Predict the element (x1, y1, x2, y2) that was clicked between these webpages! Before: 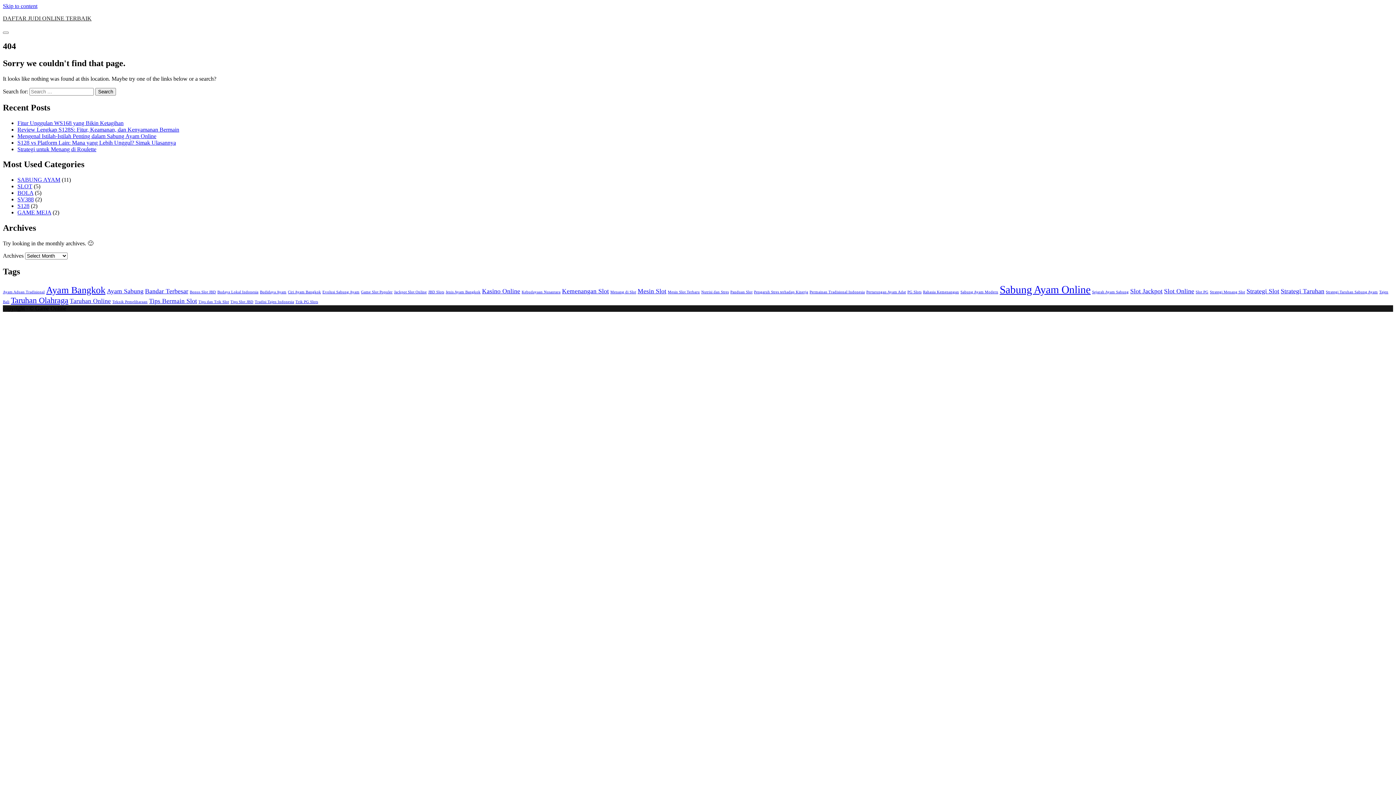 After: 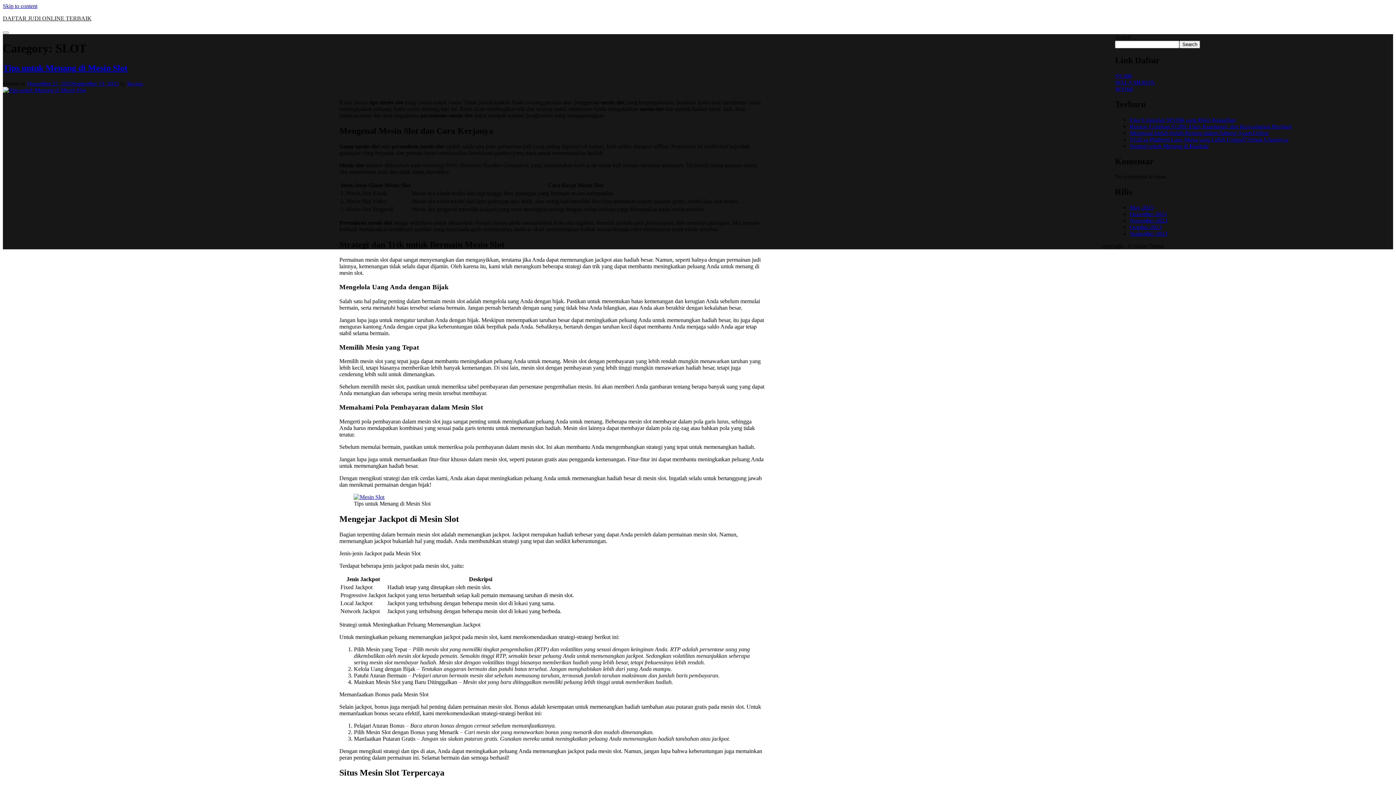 Action: bbox: (17, 183, 32, 189) label: SLOT